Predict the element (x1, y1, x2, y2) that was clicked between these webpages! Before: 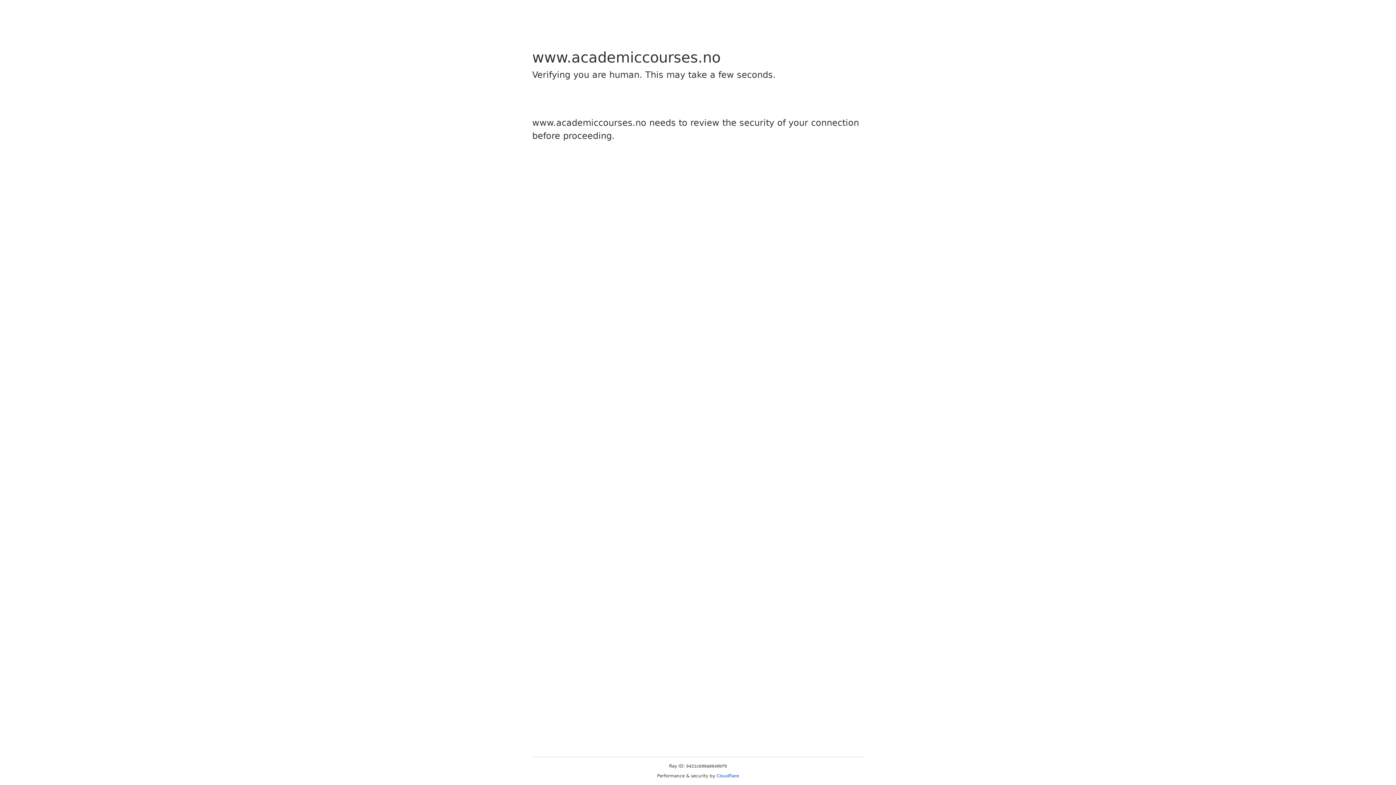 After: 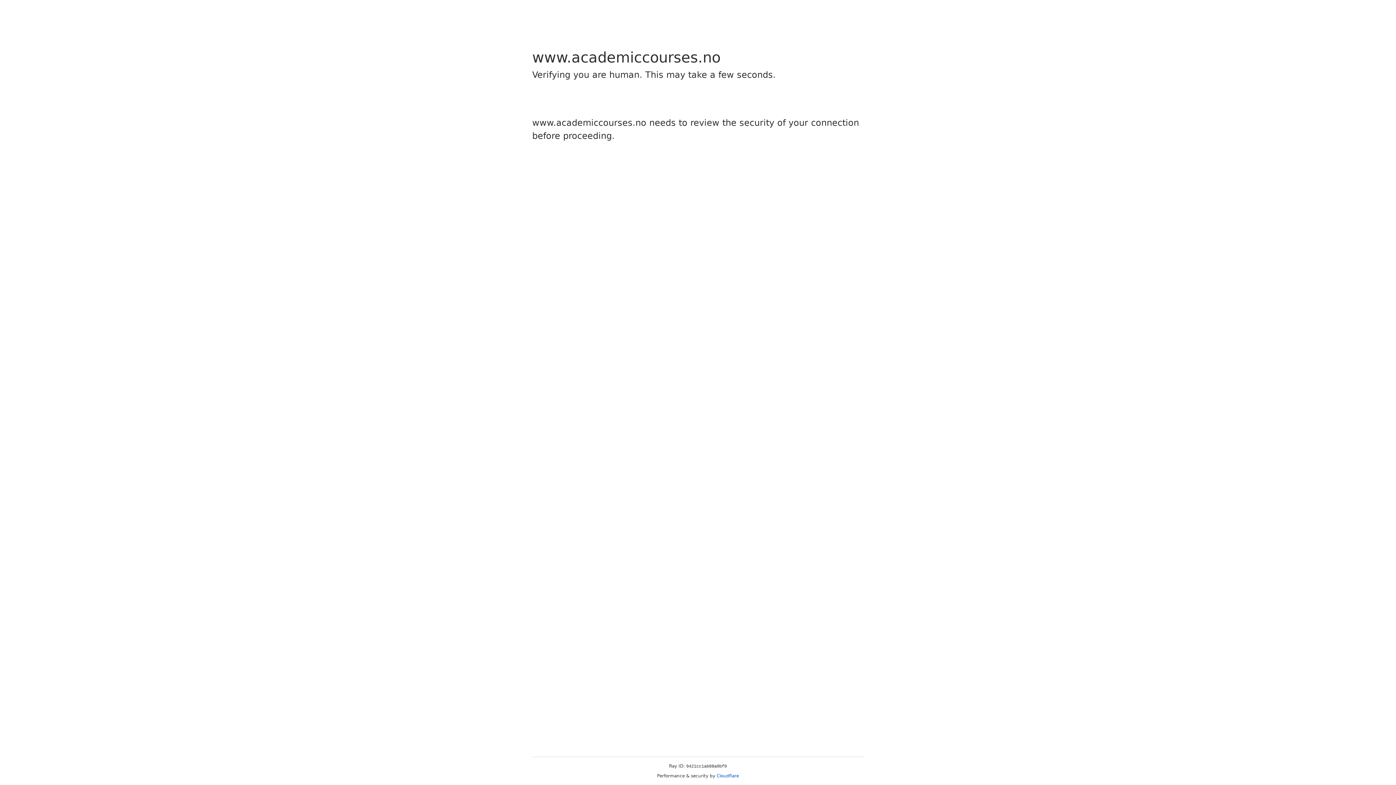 Action: bbox: (716, 773, 739, 778) label: Cloudflare